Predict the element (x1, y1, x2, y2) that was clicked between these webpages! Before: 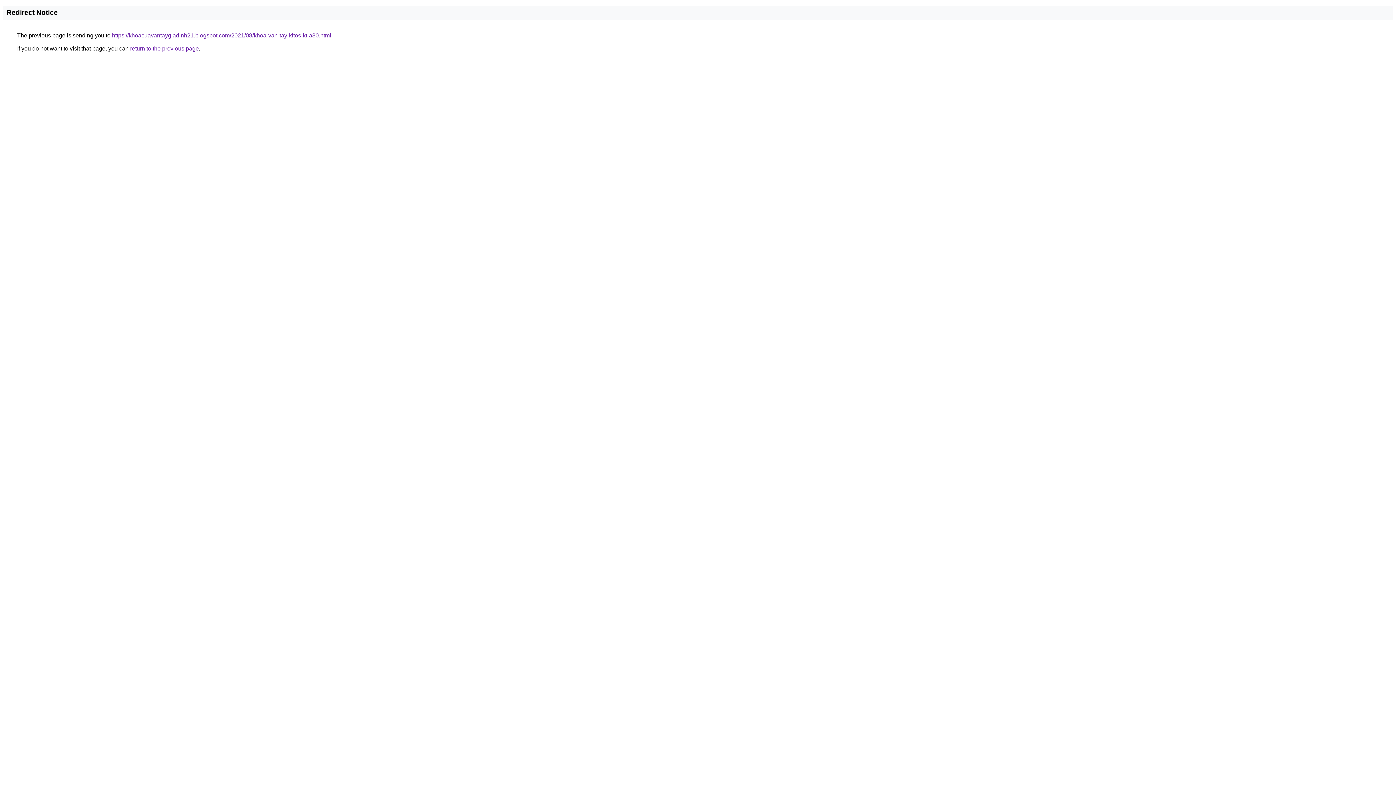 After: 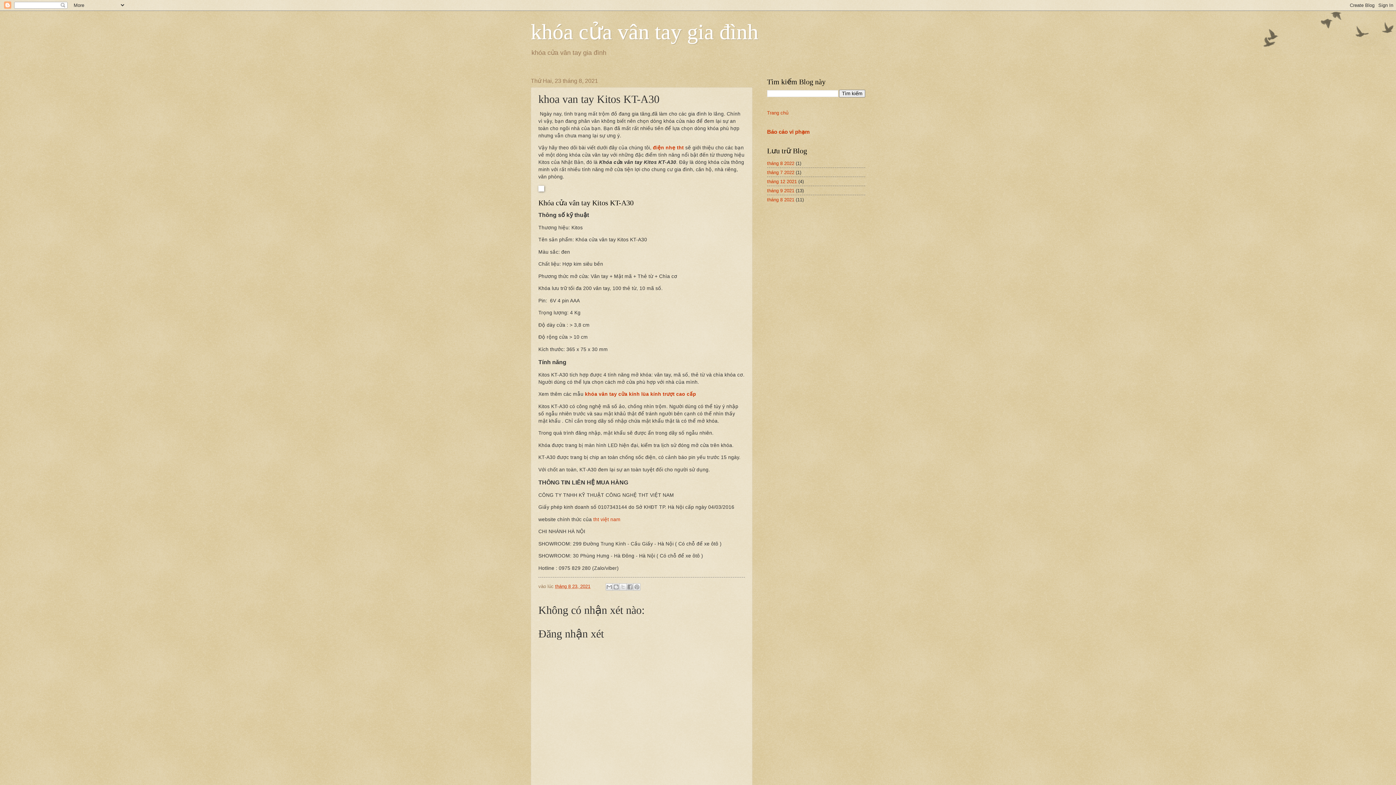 Action: bbox: (112, 32, 331, 38) label: https://khoacuavantaygiadinh21.blogspot.com/2021/08/khoa-van-tay-kitos-kt-a30.html